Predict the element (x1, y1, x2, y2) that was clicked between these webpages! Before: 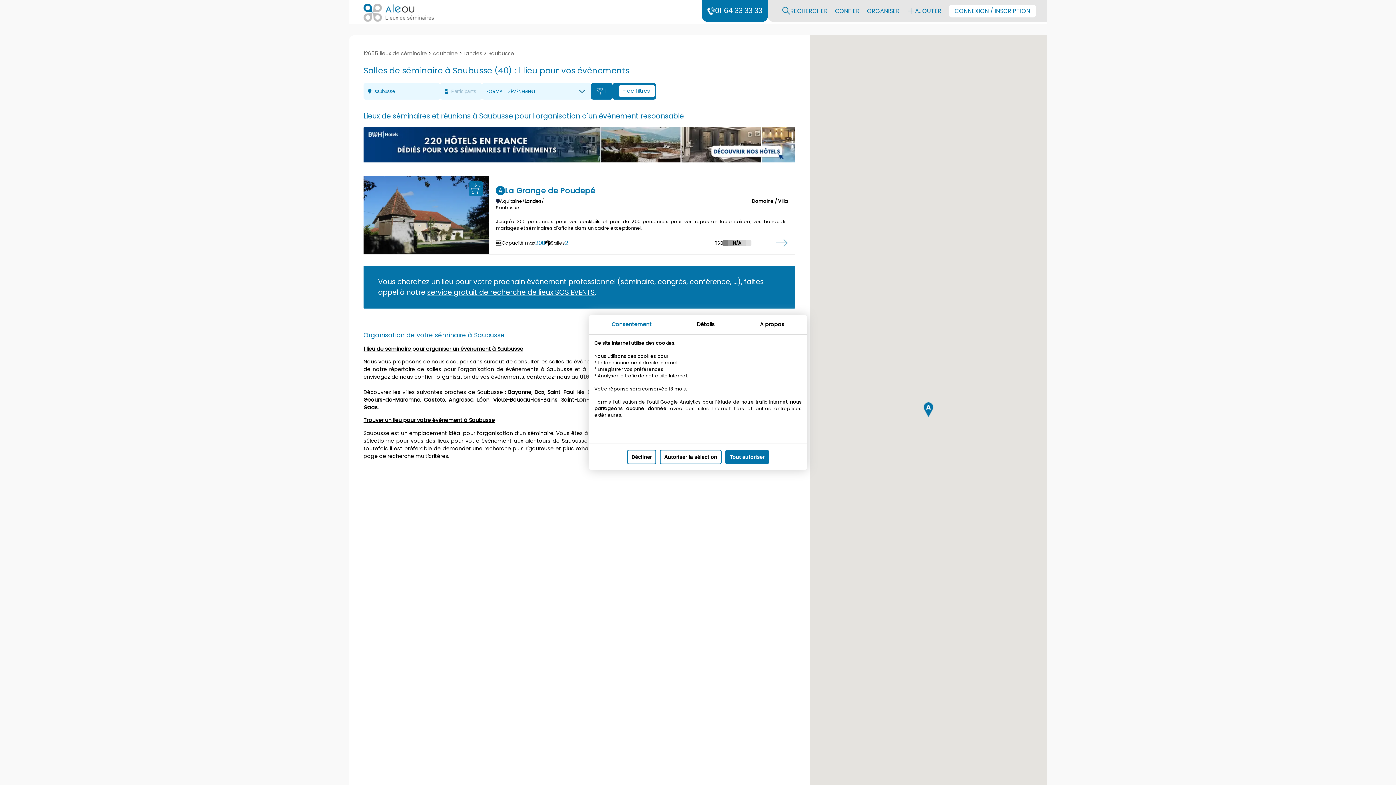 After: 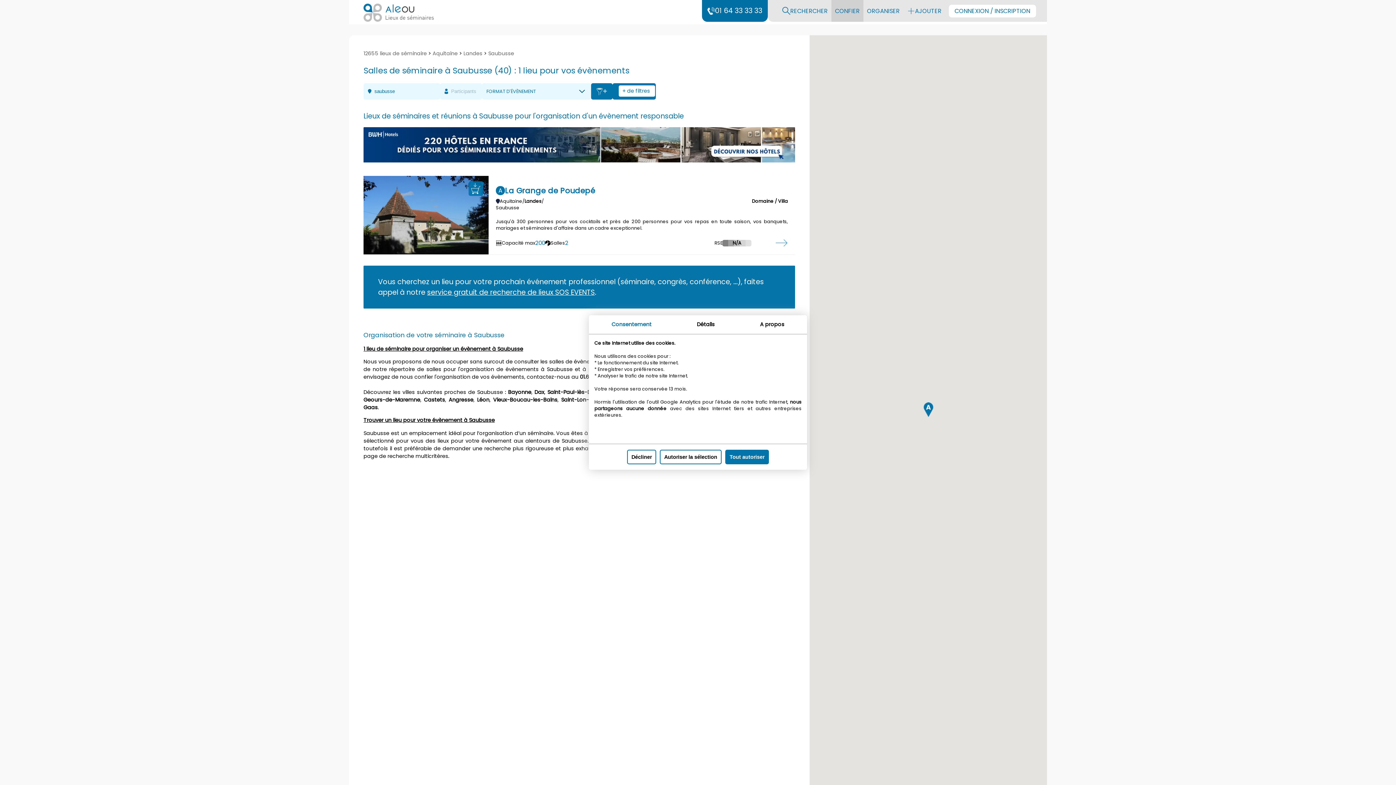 Action: bbox: (702, 0, 768, 21) label: 01 64 33 33 33